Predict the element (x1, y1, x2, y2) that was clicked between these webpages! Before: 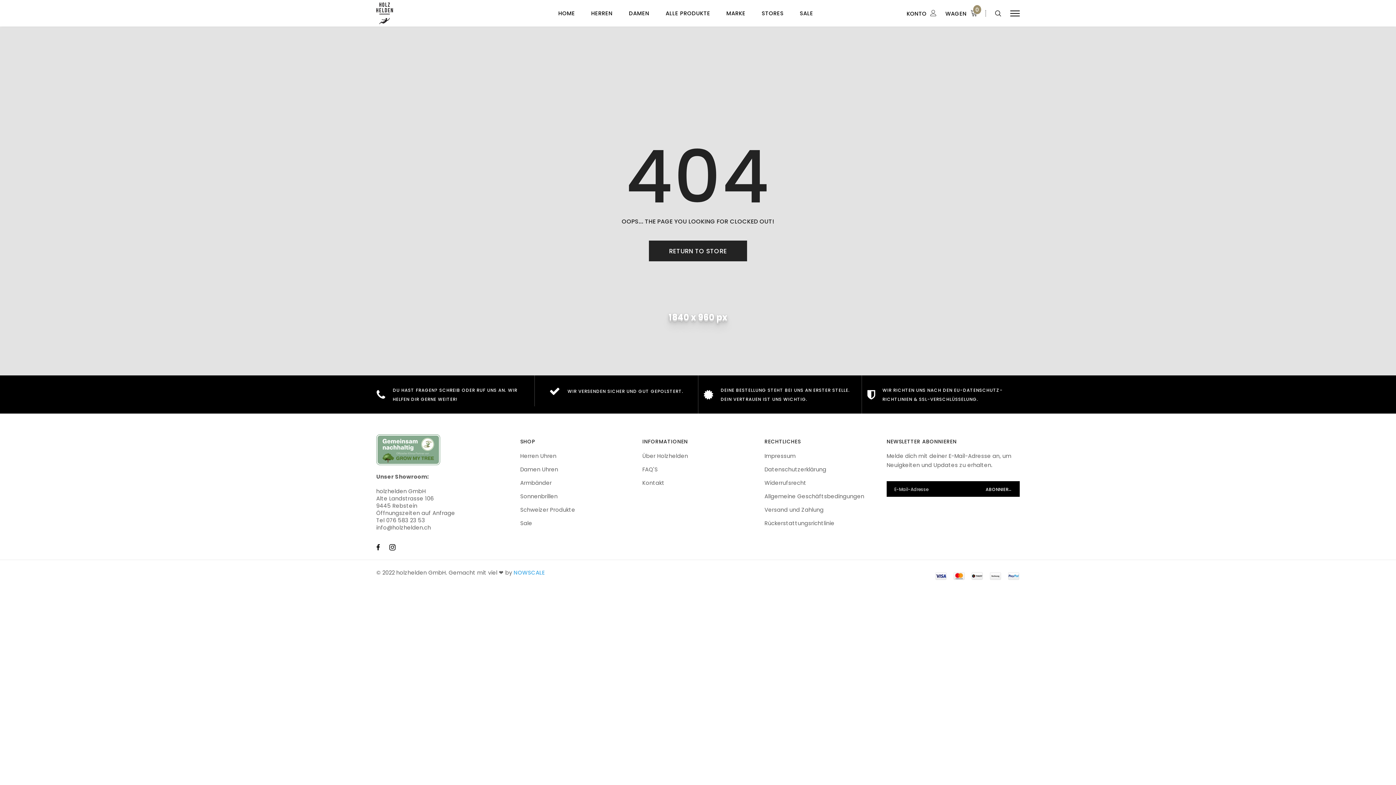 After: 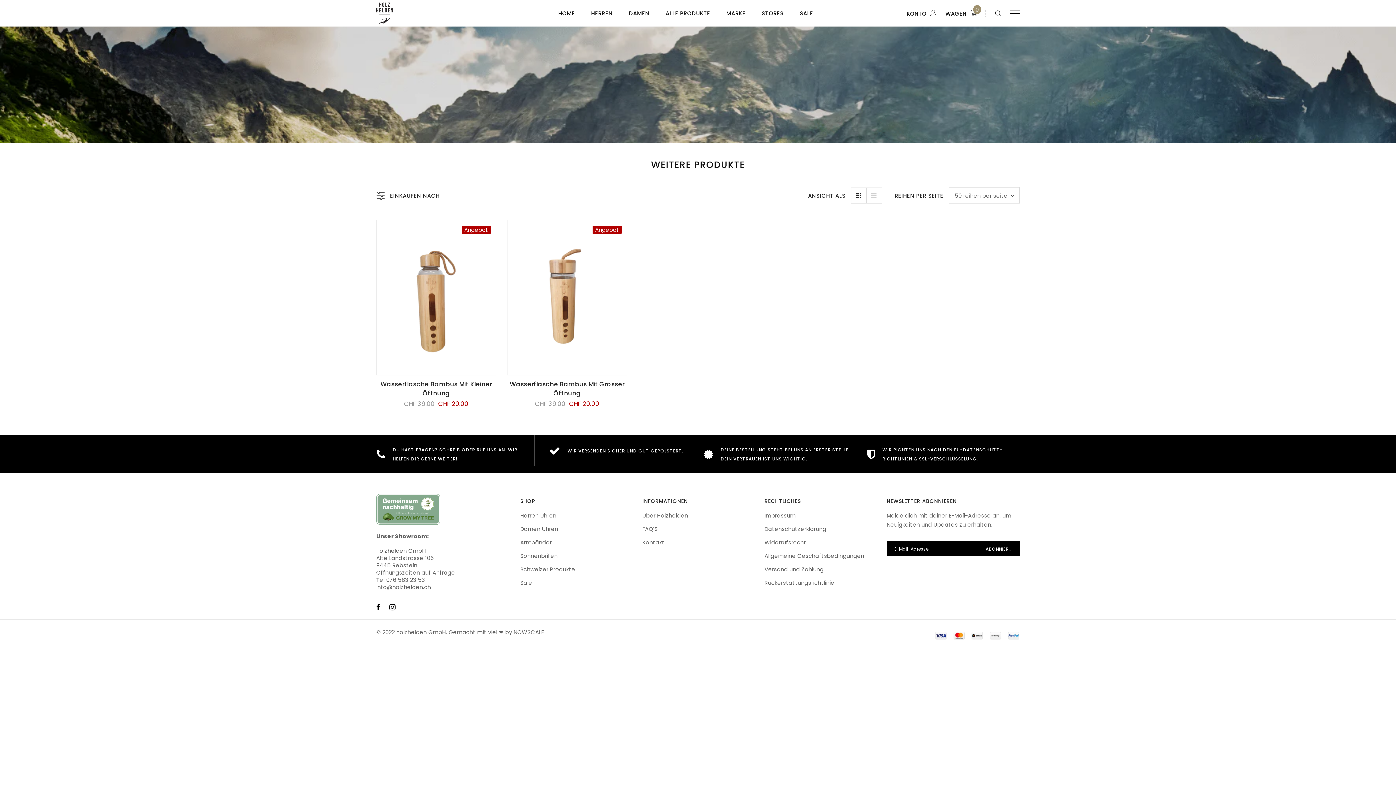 Action: bbox: (520, 519, 532, 527) label: Sale